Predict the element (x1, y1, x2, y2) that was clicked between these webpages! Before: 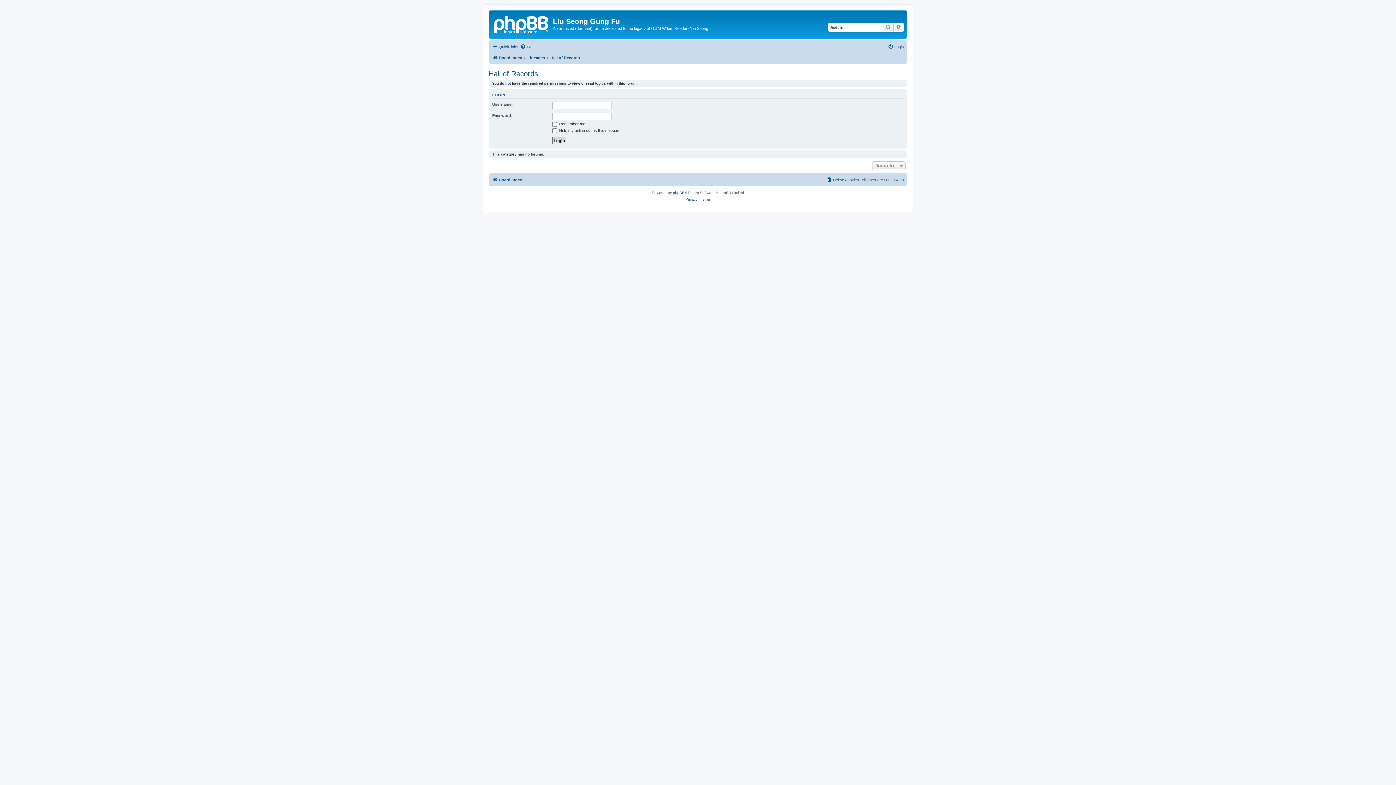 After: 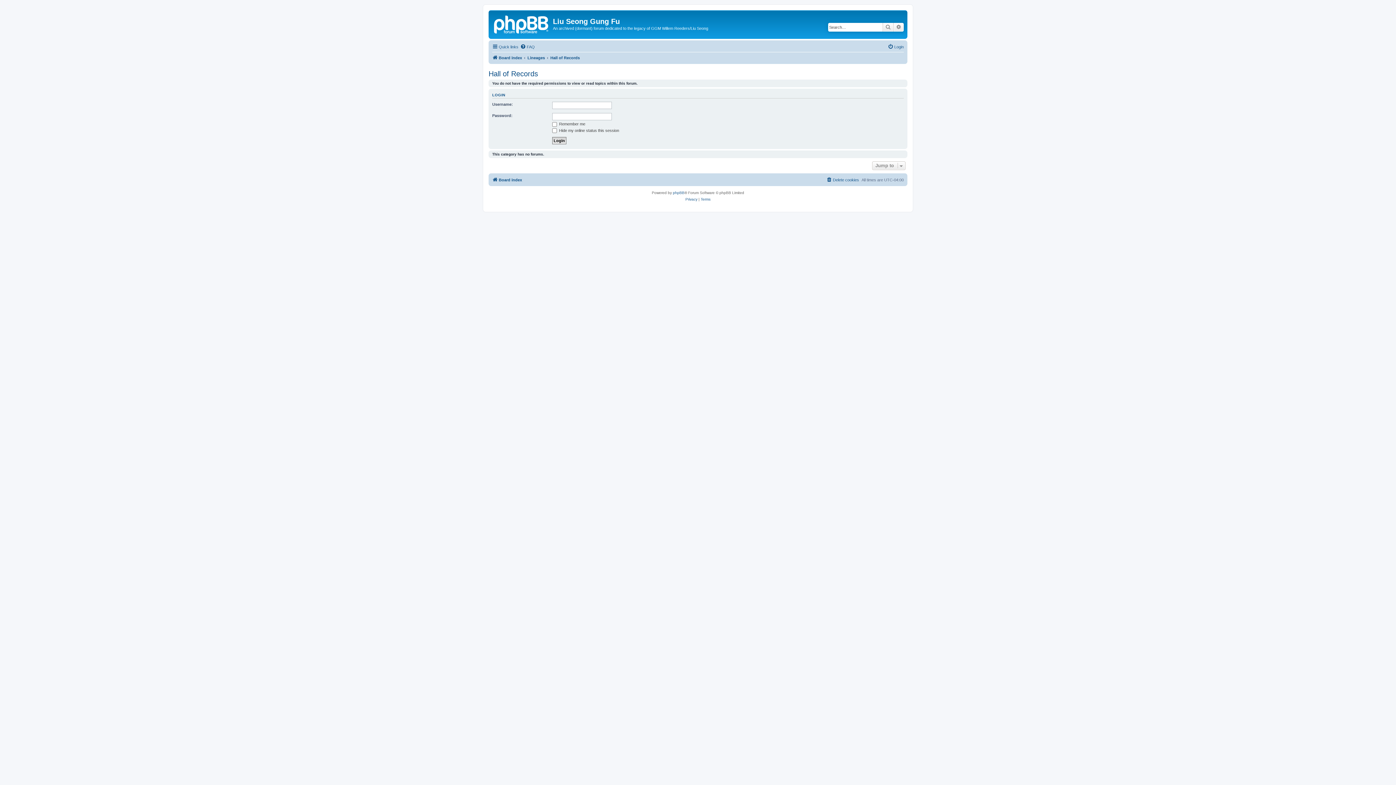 Action: bbox: (488, 69, 538, 78) label: Hall of Records